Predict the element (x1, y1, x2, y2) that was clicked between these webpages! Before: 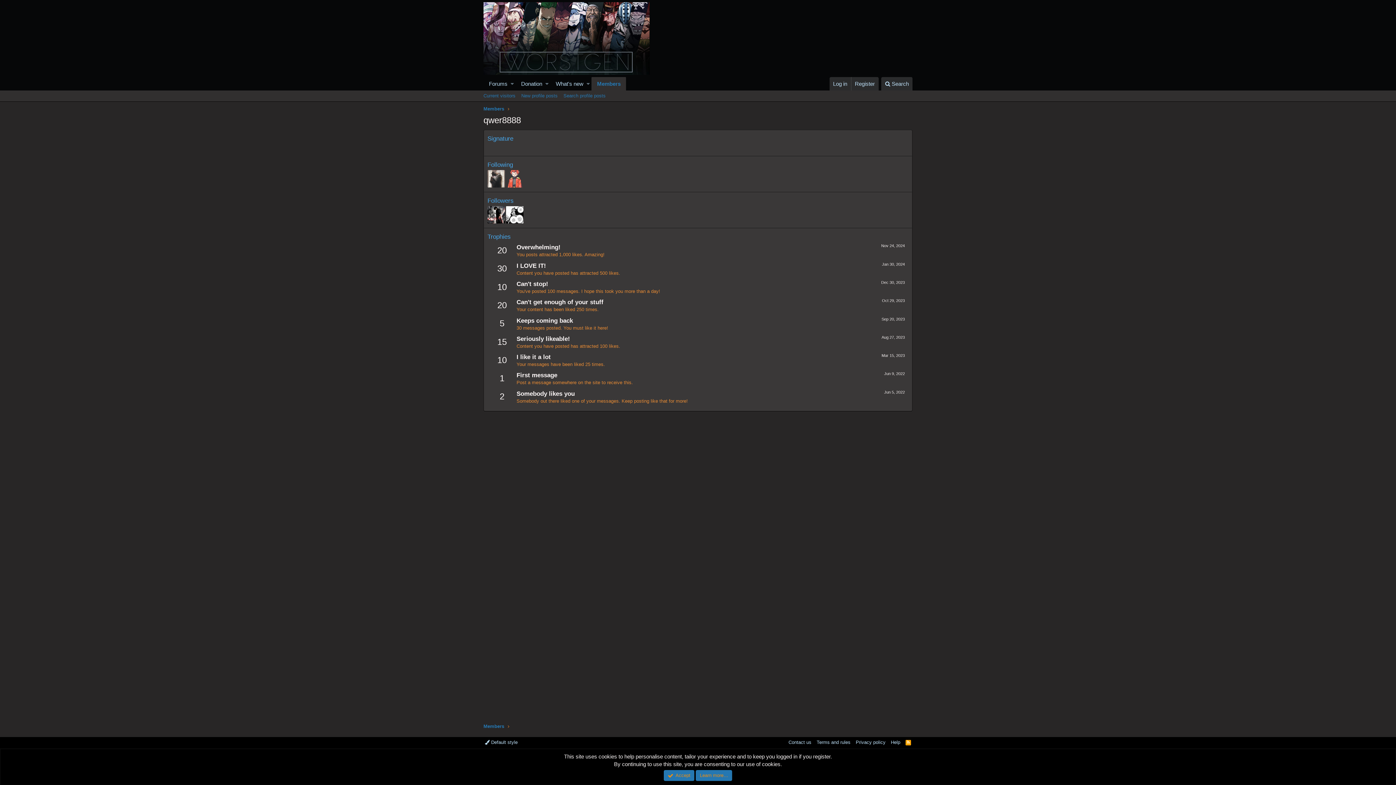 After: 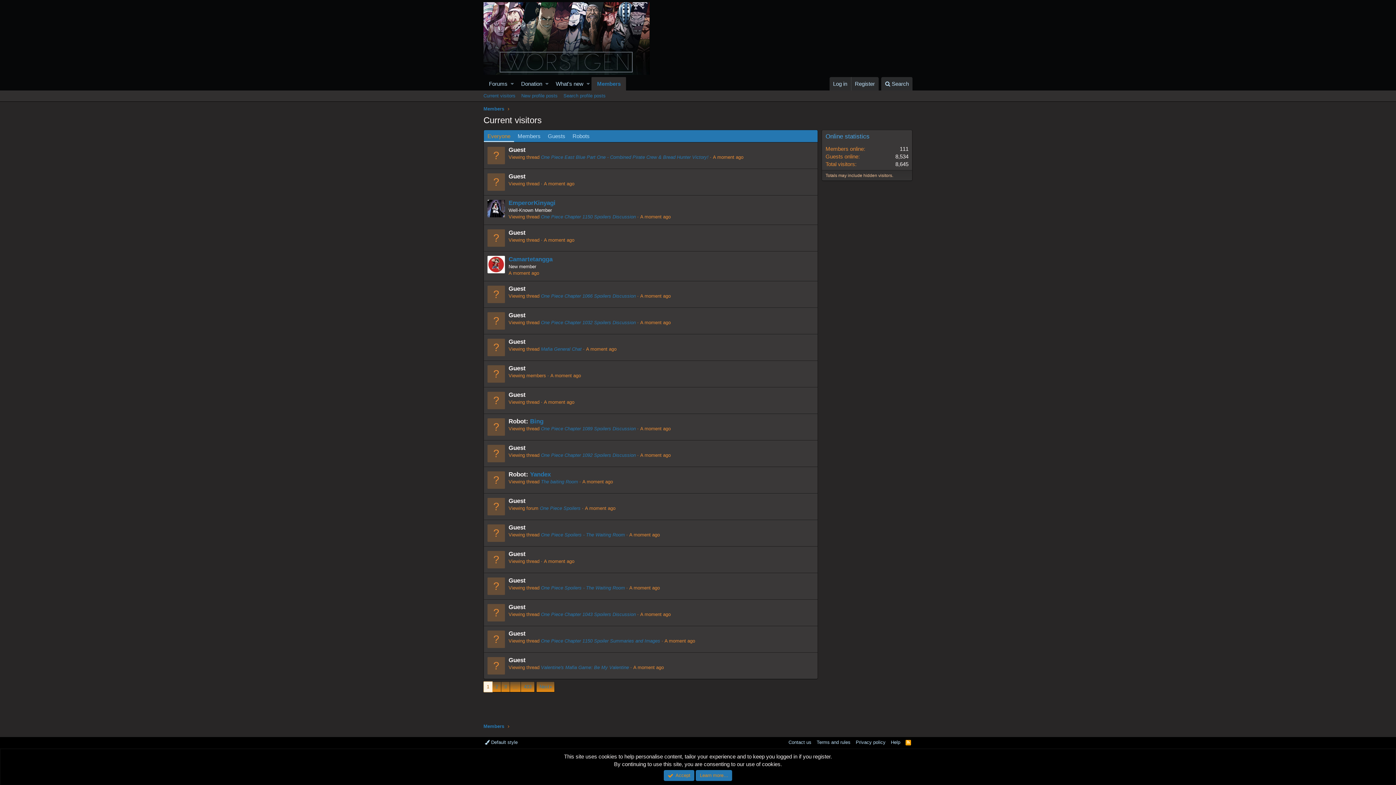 Action: label: Current visitors bbox: (480, 90, 518, 101)